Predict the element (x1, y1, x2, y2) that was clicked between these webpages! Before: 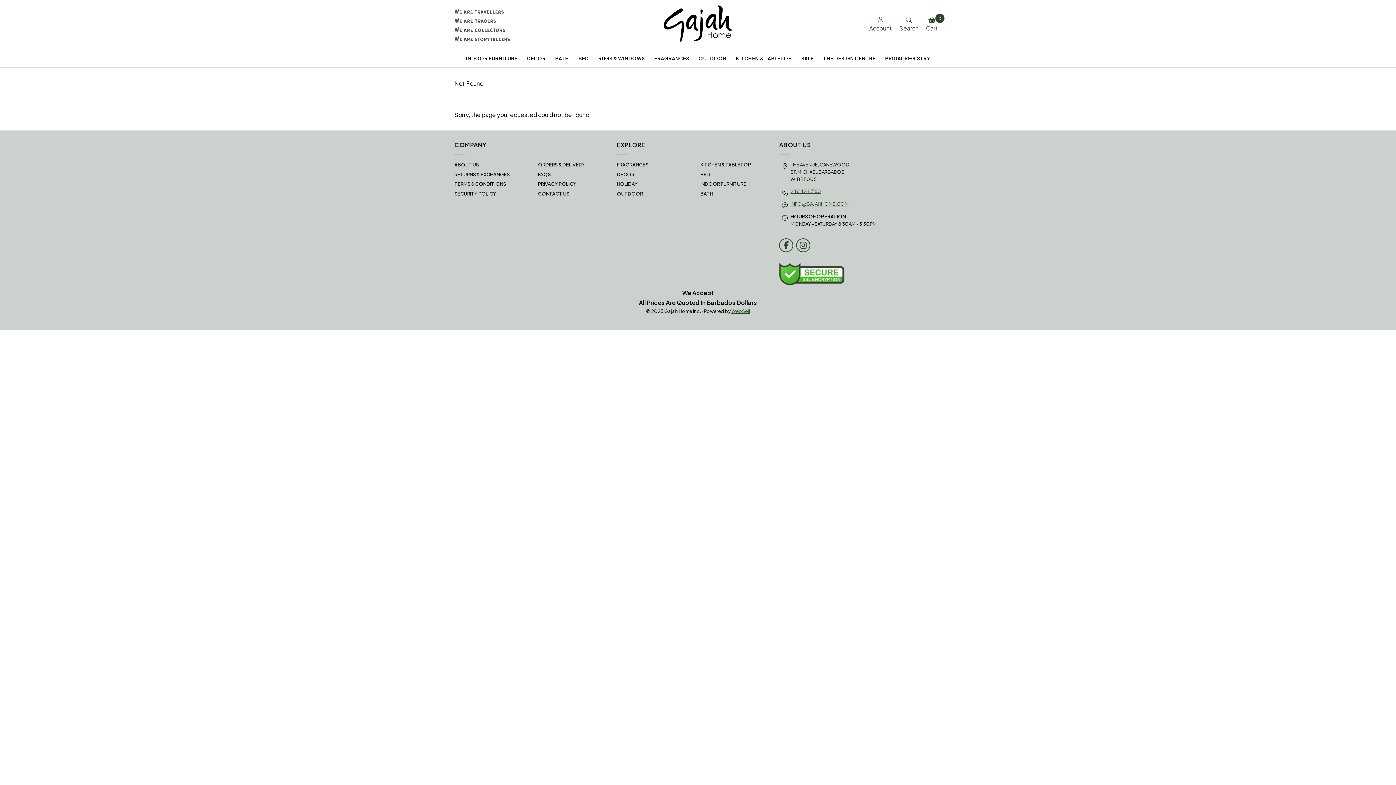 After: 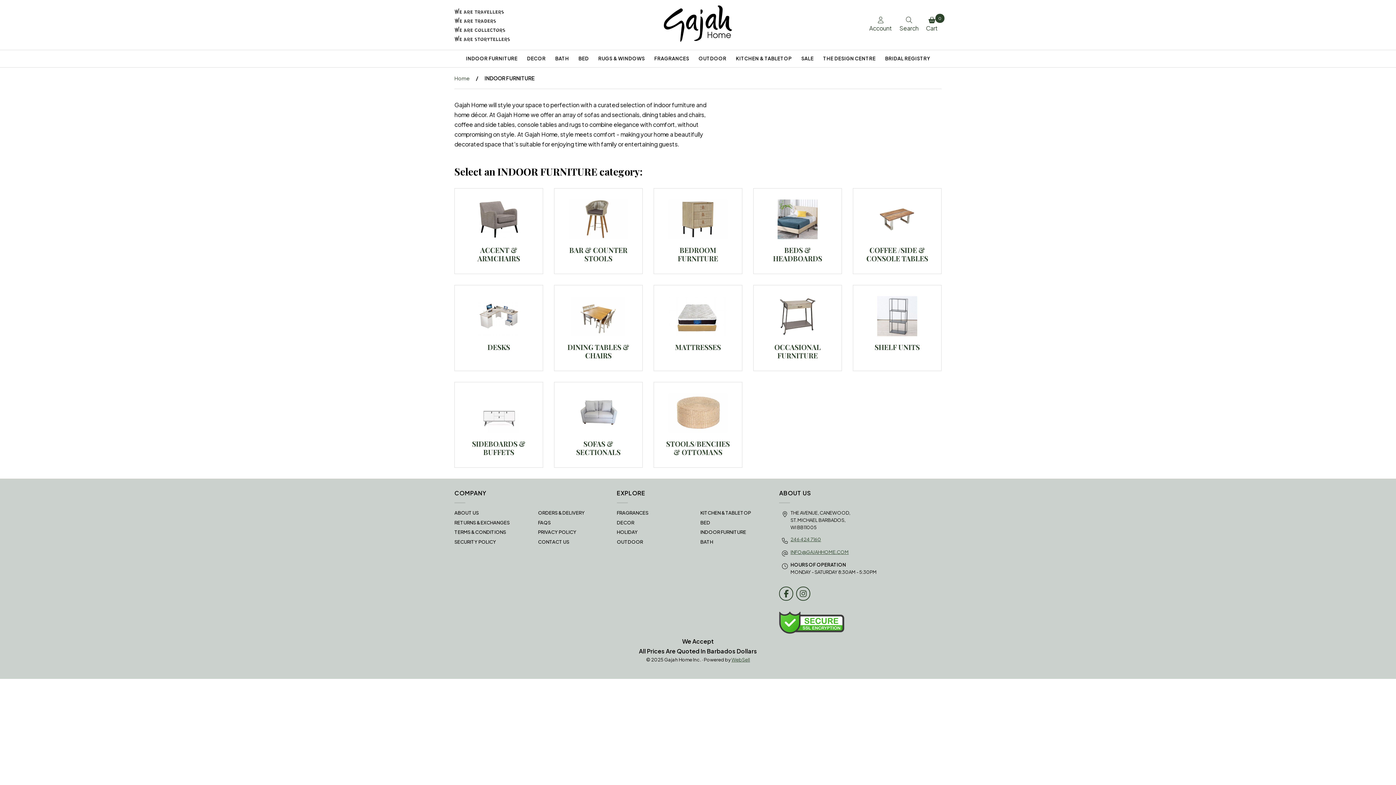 Action: bbox: (700, 181, 746, 186) label: INDOOR FURNITURE